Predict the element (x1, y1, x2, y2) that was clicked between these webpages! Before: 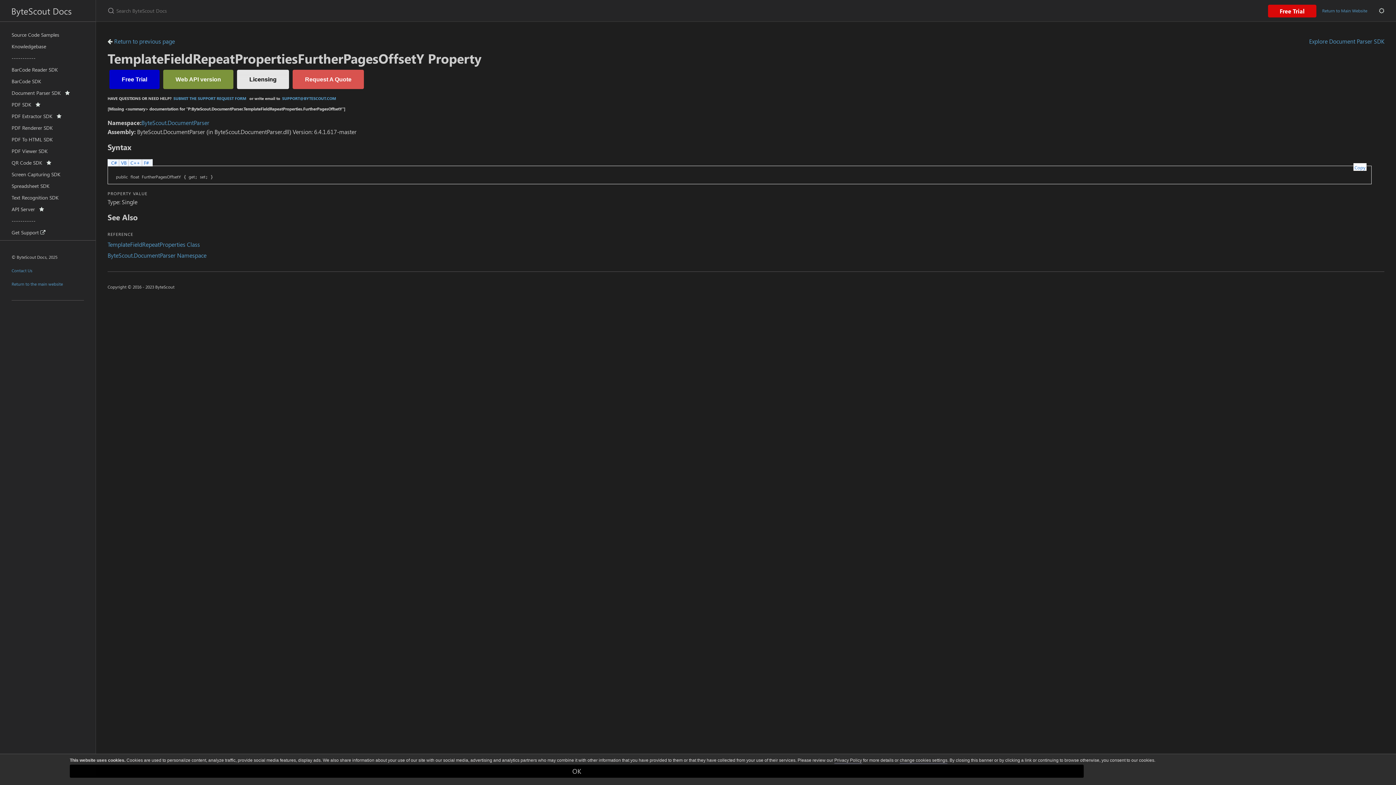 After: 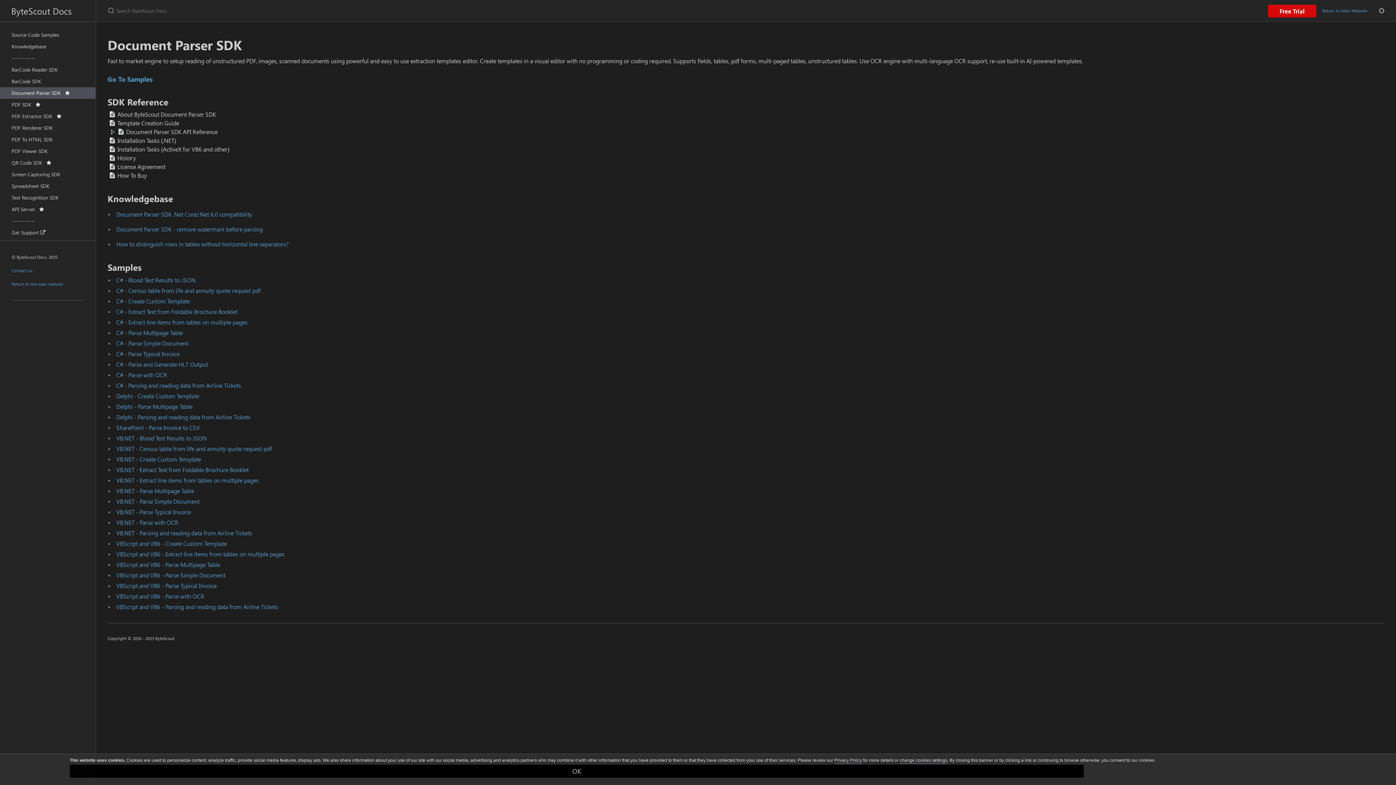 Action: label: Explore Document Parser SDK bbox: (1309, 36, 1384, 45)